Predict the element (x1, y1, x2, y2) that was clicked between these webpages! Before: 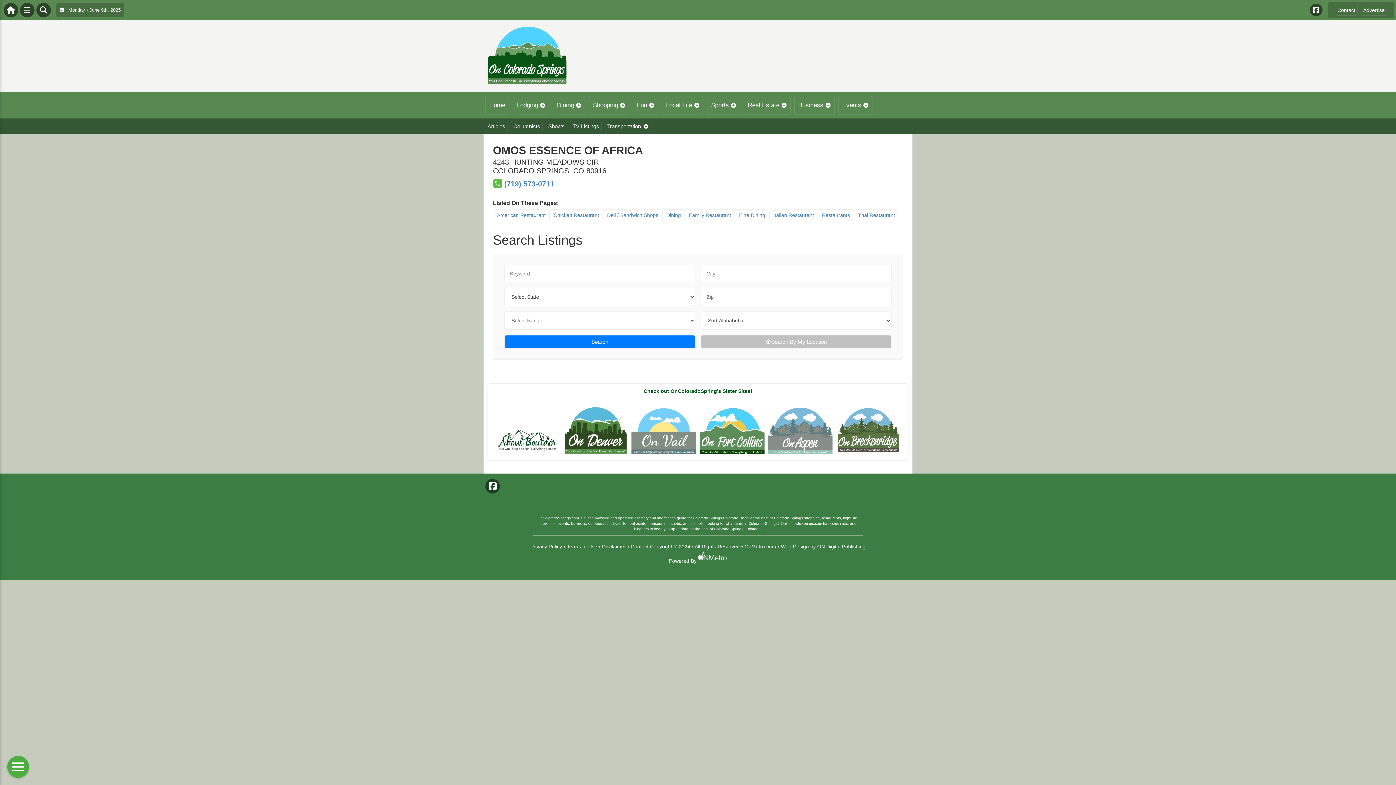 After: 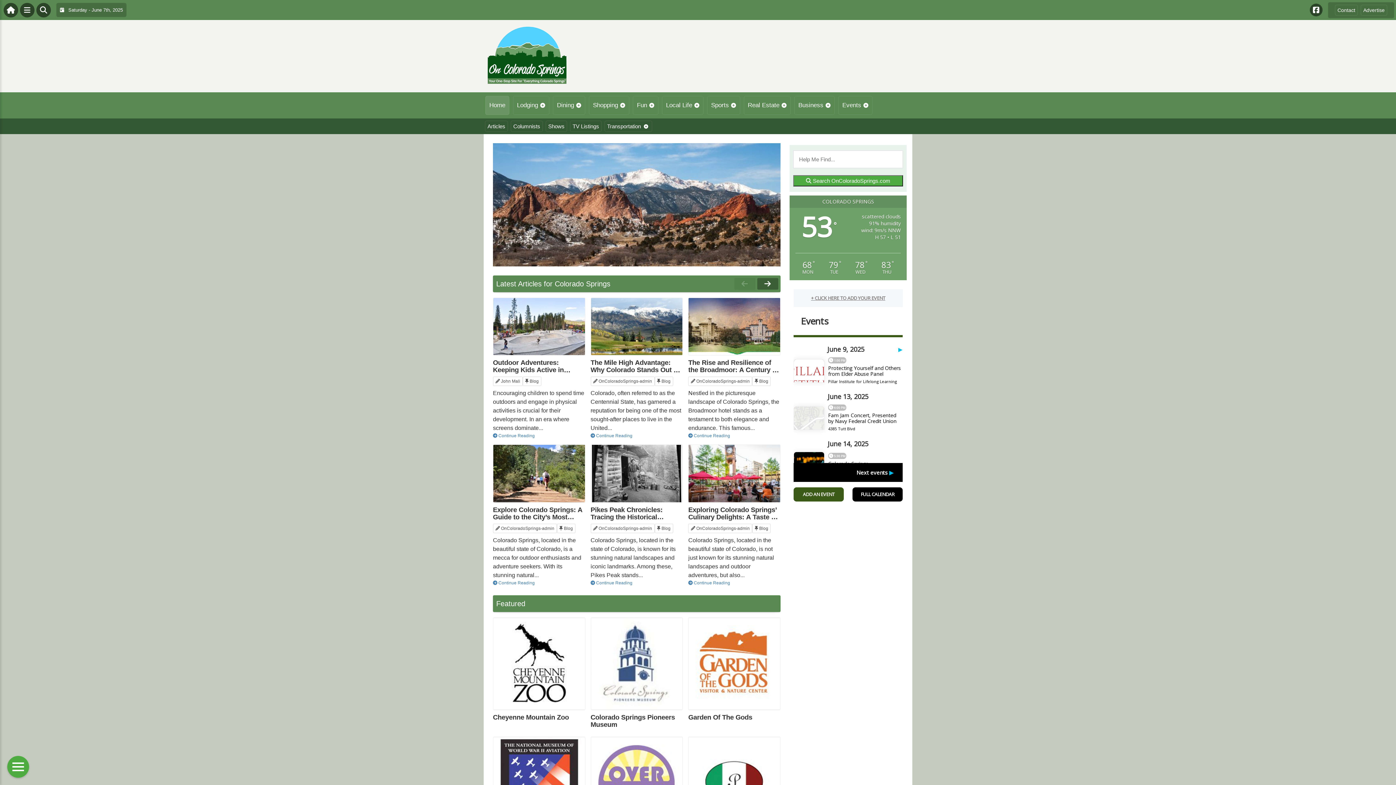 Action: label: Home bbox: (485, 96, 509, 114)